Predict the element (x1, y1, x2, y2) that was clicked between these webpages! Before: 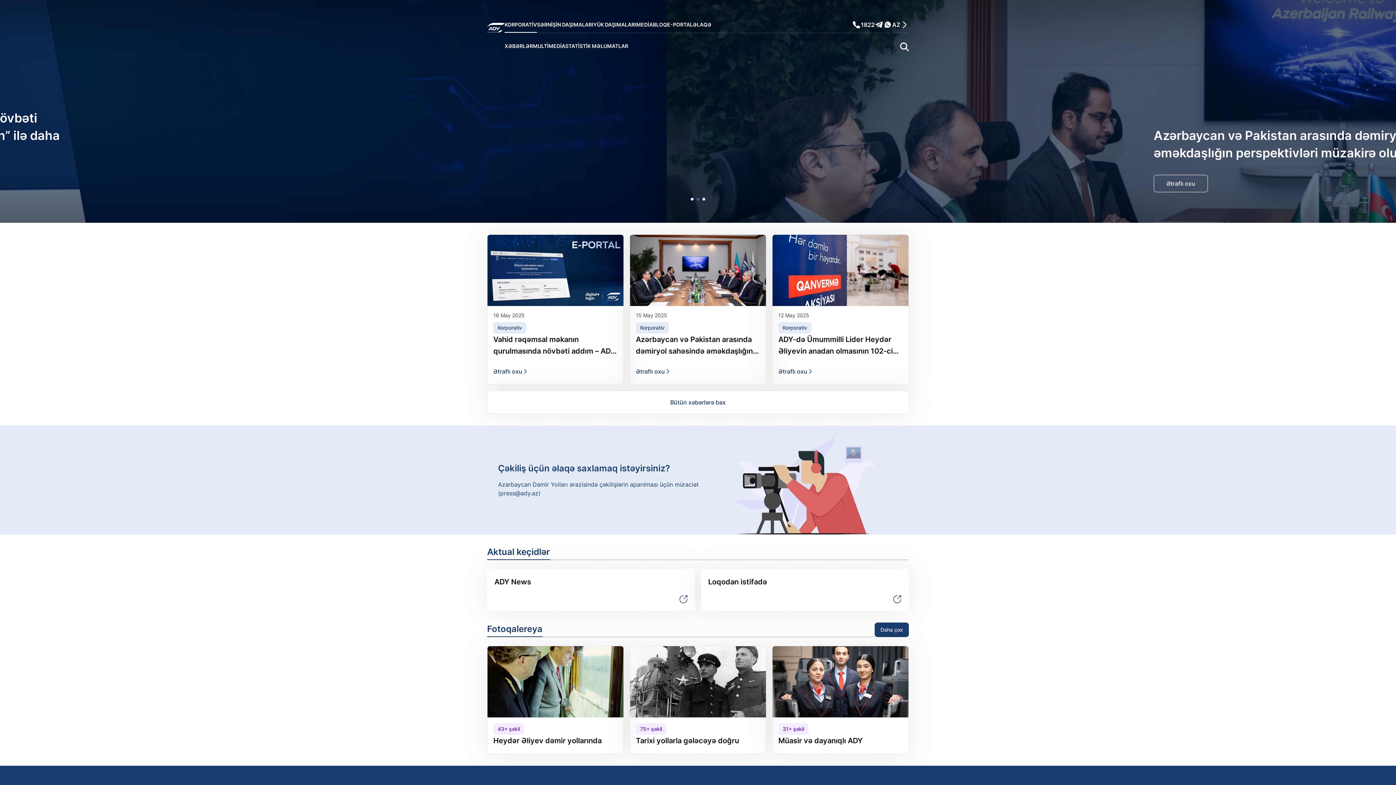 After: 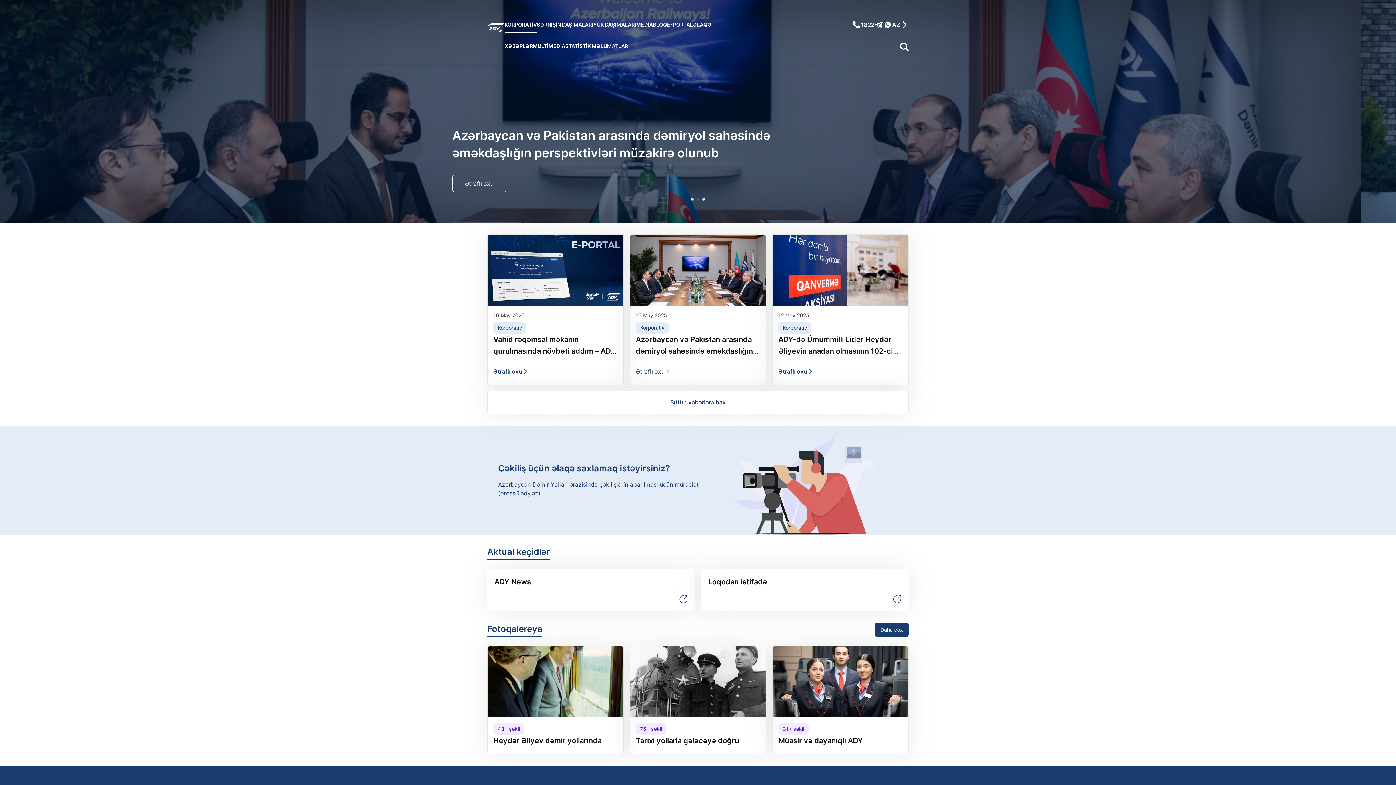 Action: bbox: (883, 20, 892, 29) label: whatsapp